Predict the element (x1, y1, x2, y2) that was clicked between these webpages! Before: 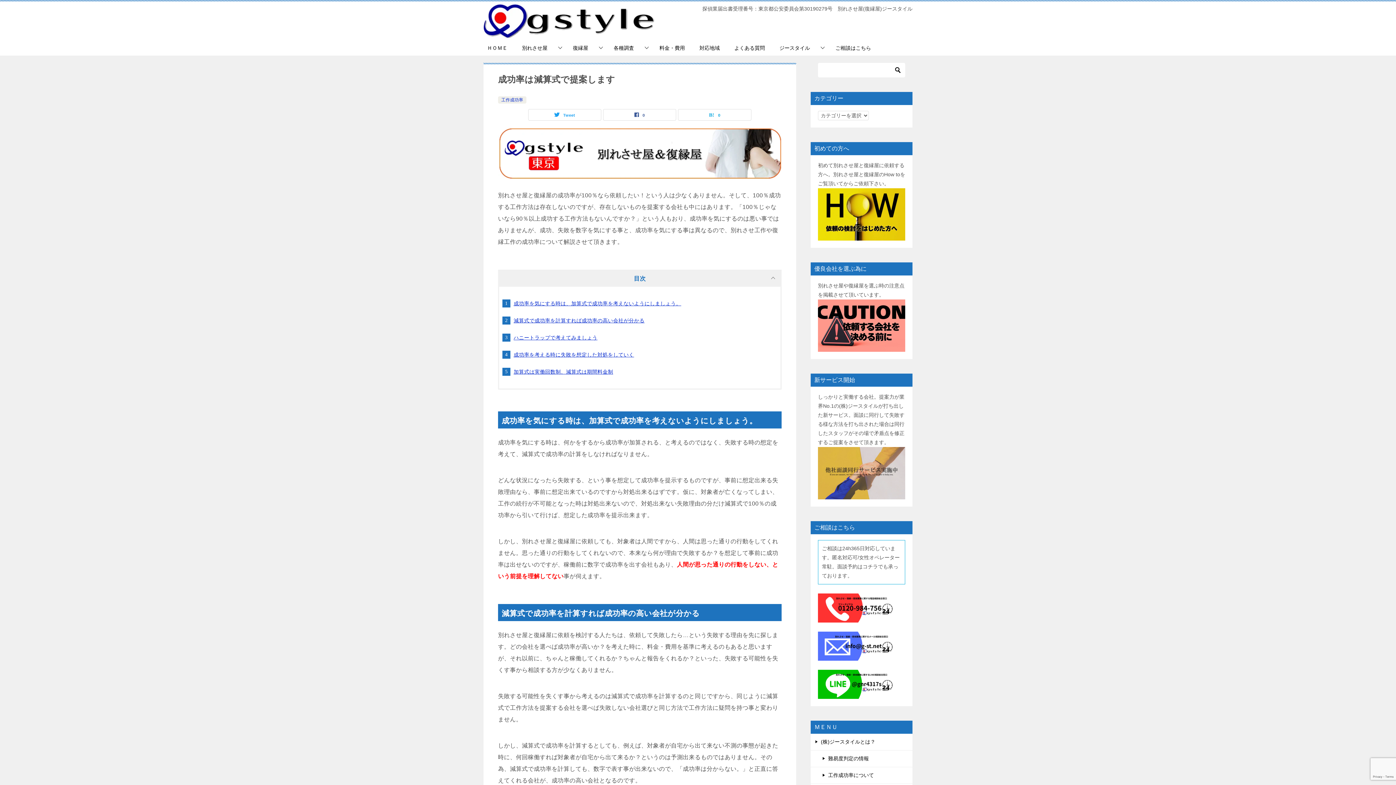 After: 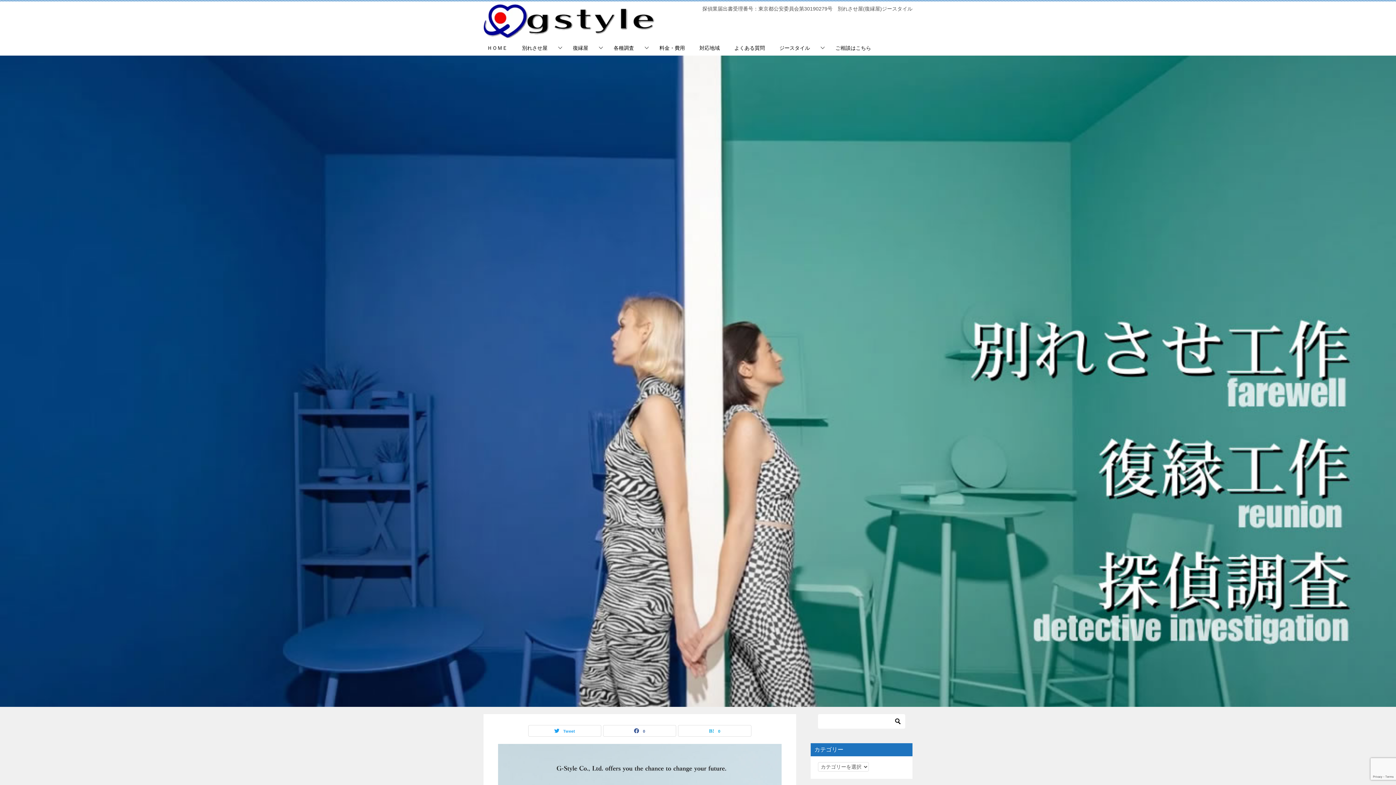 Action: label: ＨＯＭＥ bbox: (480, 40, 514, 55)